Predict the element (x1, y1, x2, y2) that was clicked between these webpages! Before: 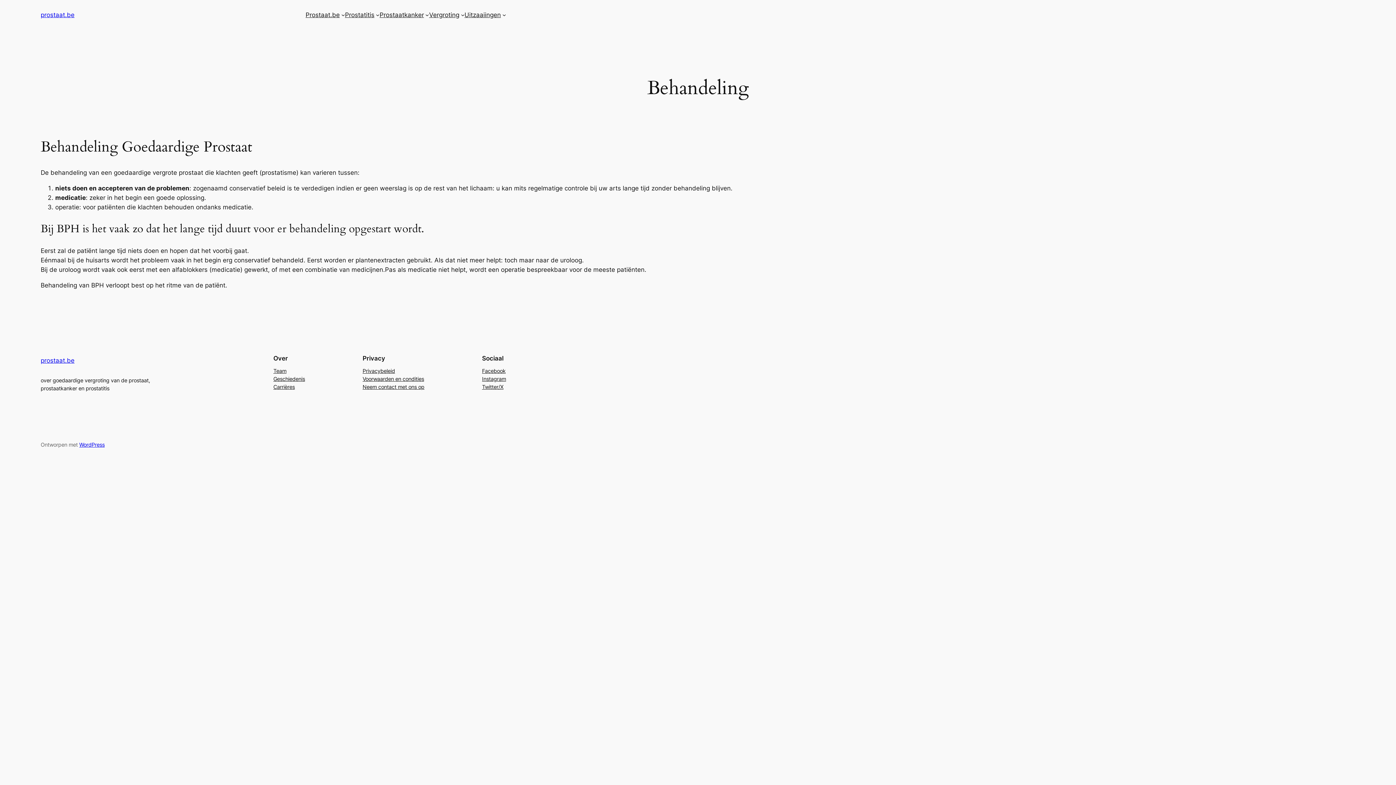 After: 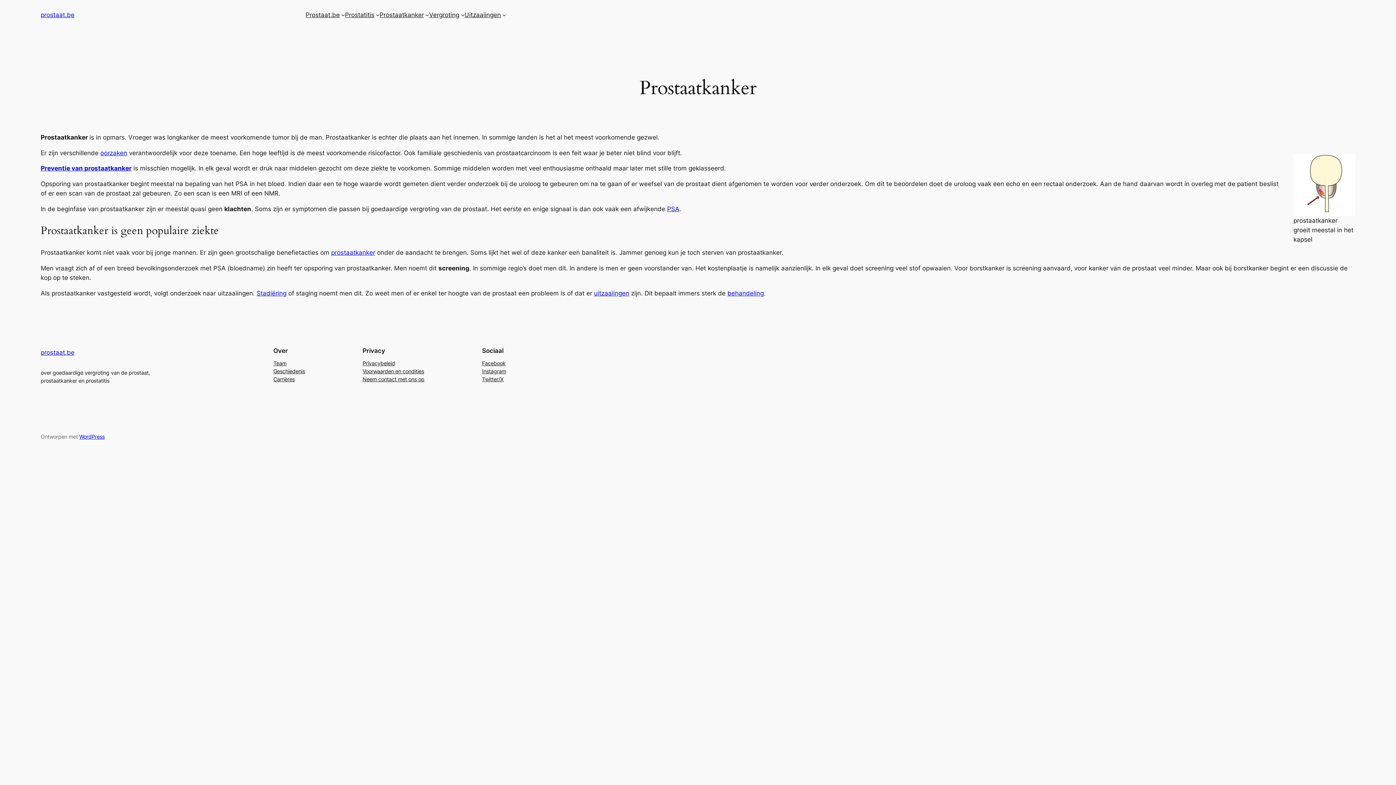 Action: bbox: (379, 10, 424, 19) label: Prostaatkanker